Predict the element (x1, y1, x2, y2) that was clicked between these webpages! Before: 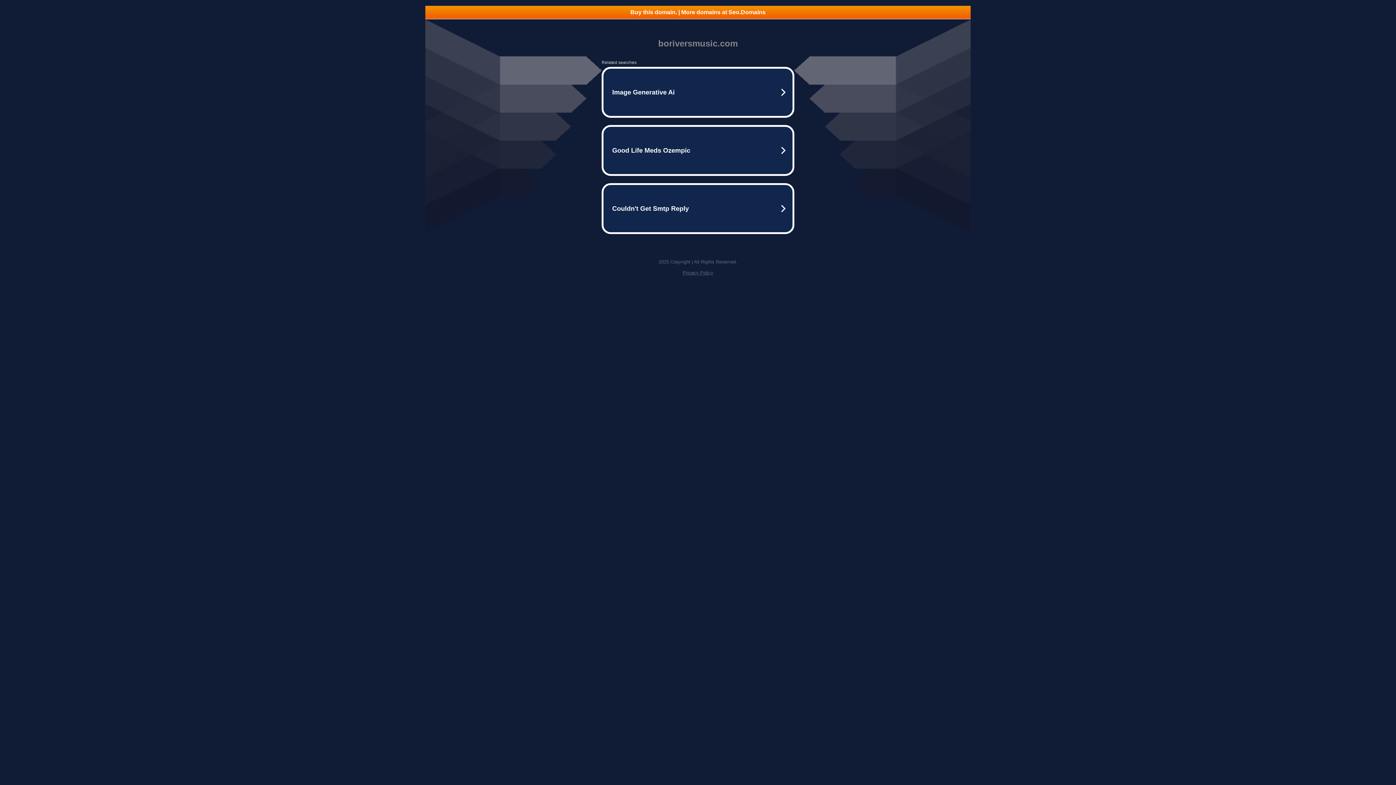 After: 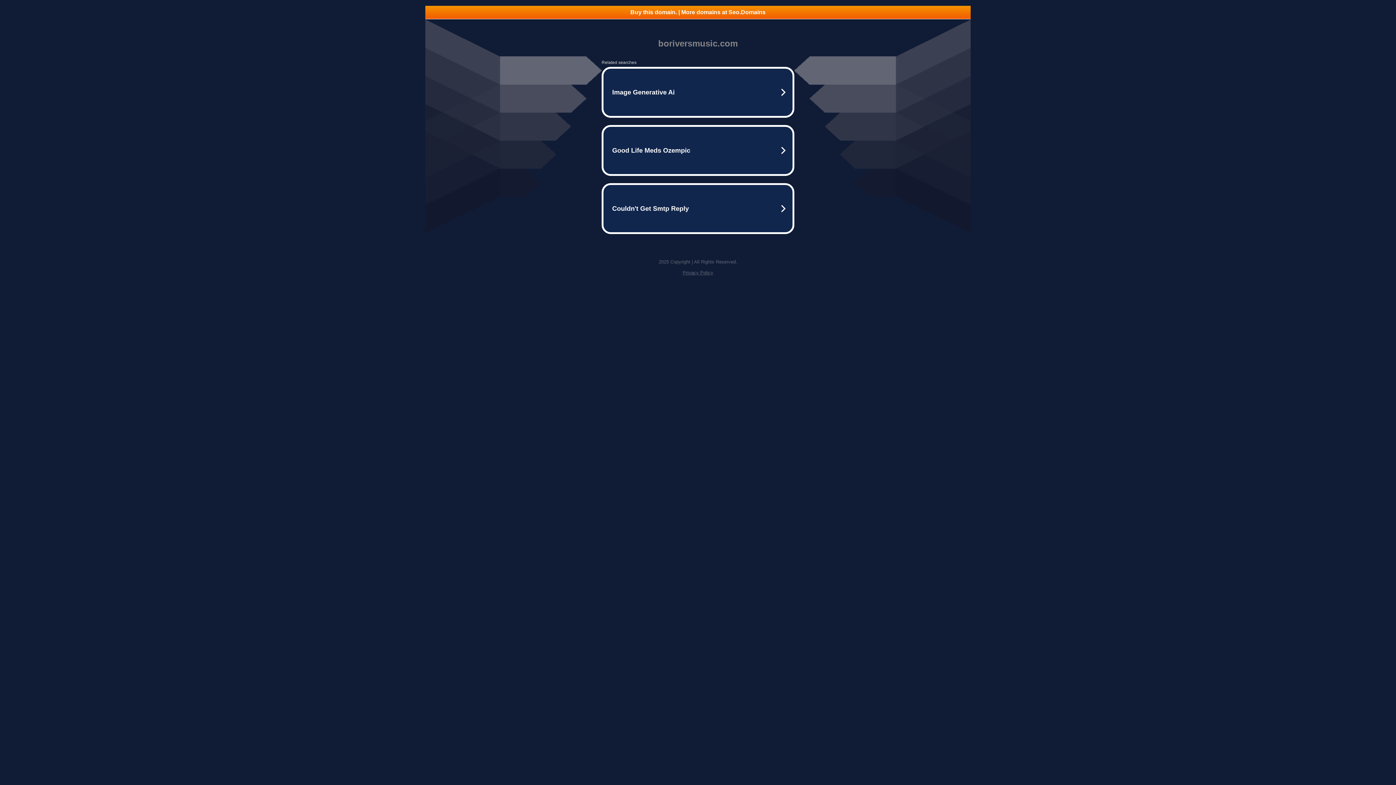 Action: bbox: (425, 5, 970, 18) label: Buy this domain. | More domains at Seo.Domains